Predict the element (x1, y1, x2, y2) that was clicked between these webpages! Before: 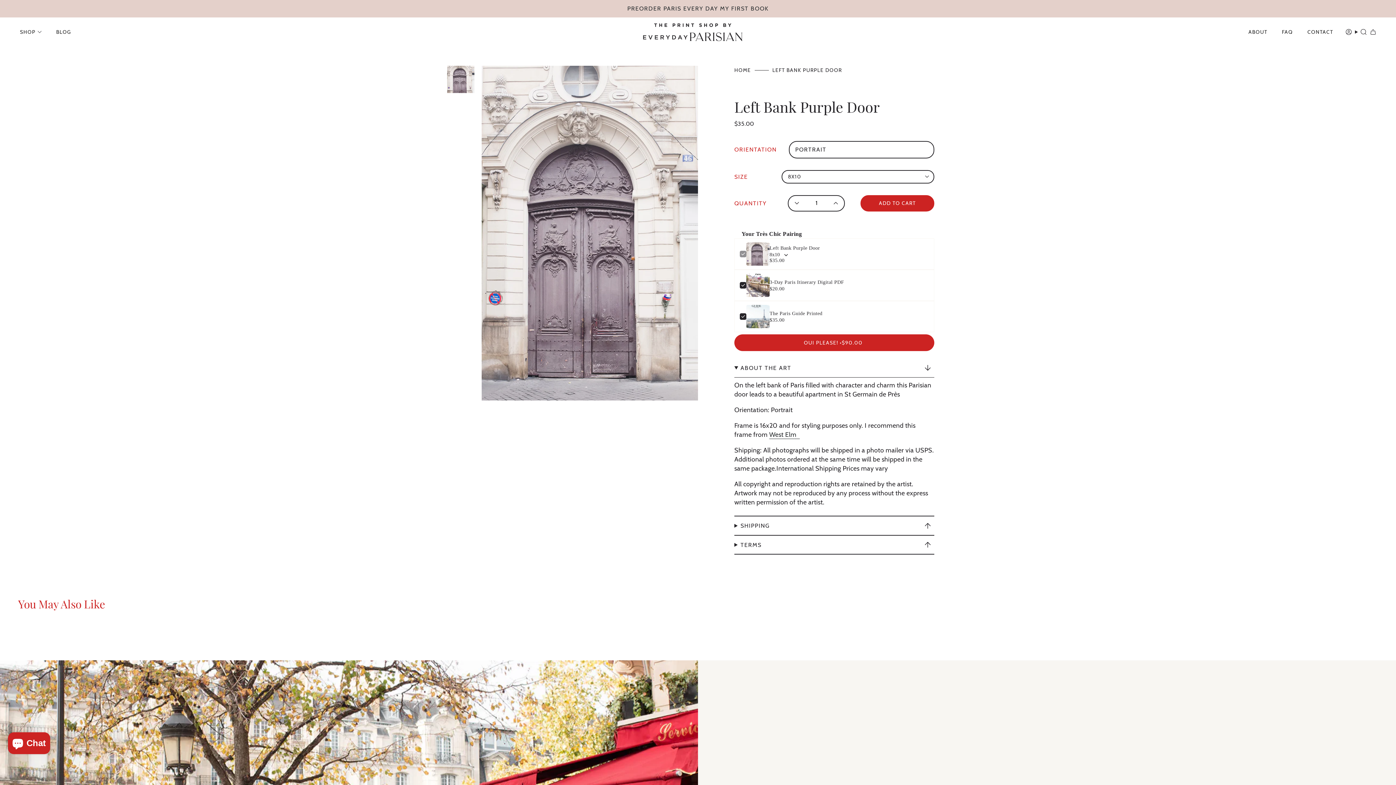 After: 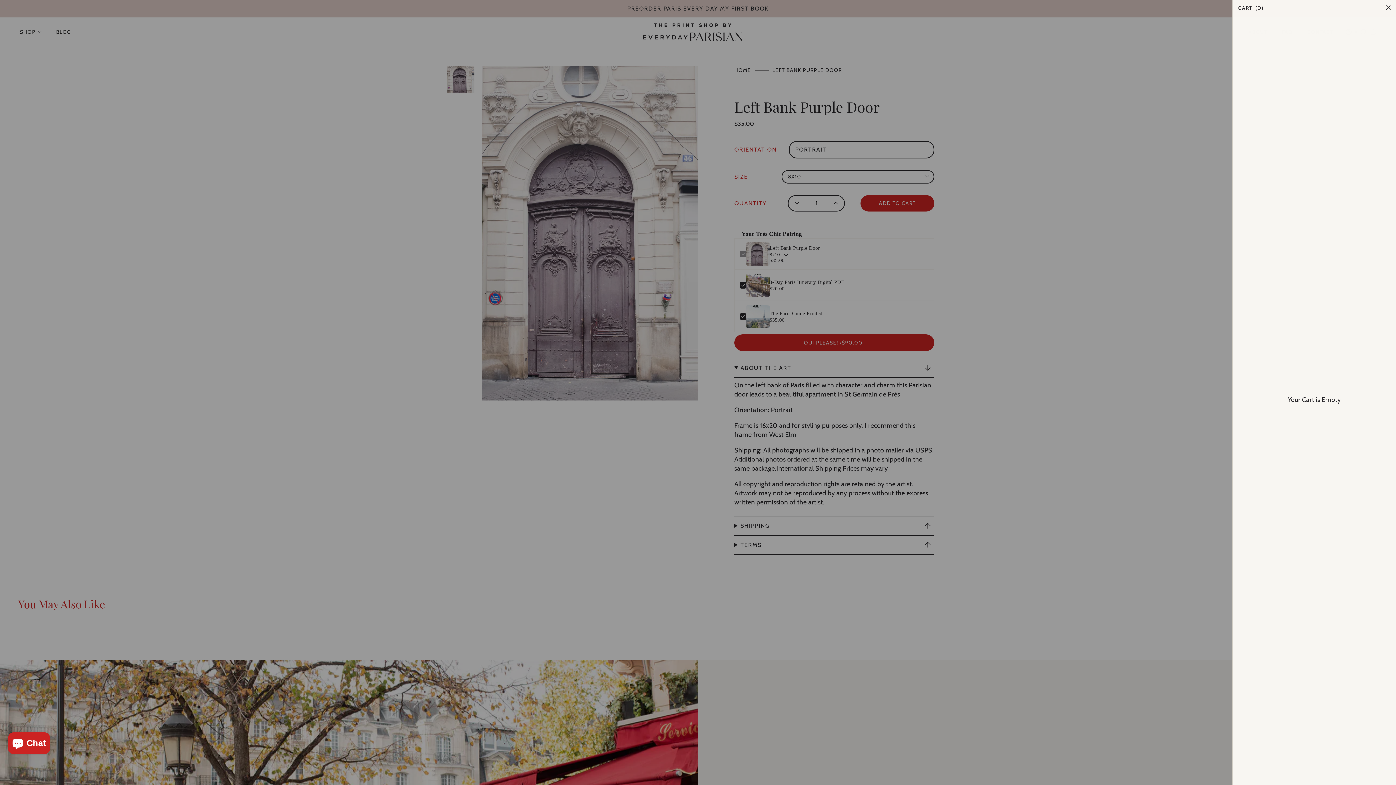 Action: label: CART bbox: (1368, 26, 1378, 37)